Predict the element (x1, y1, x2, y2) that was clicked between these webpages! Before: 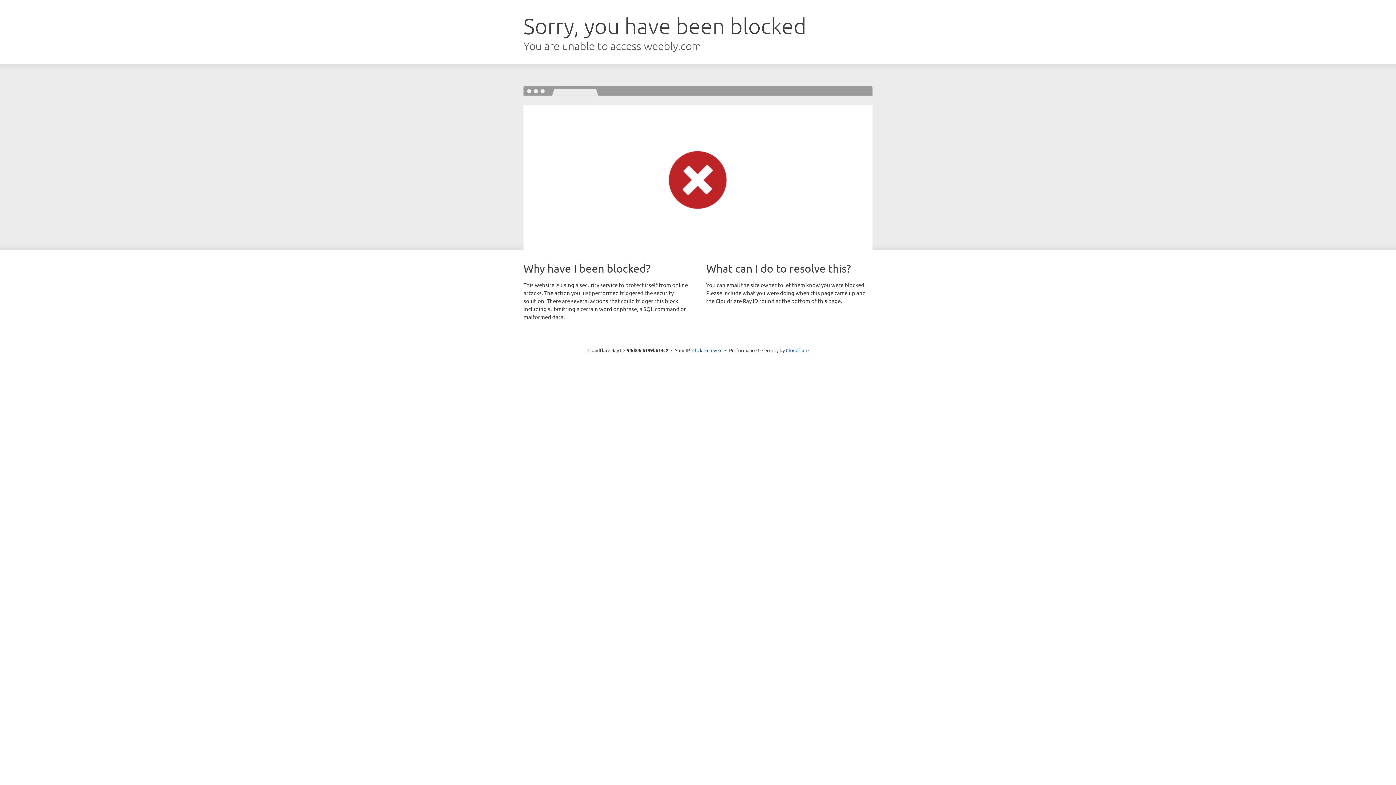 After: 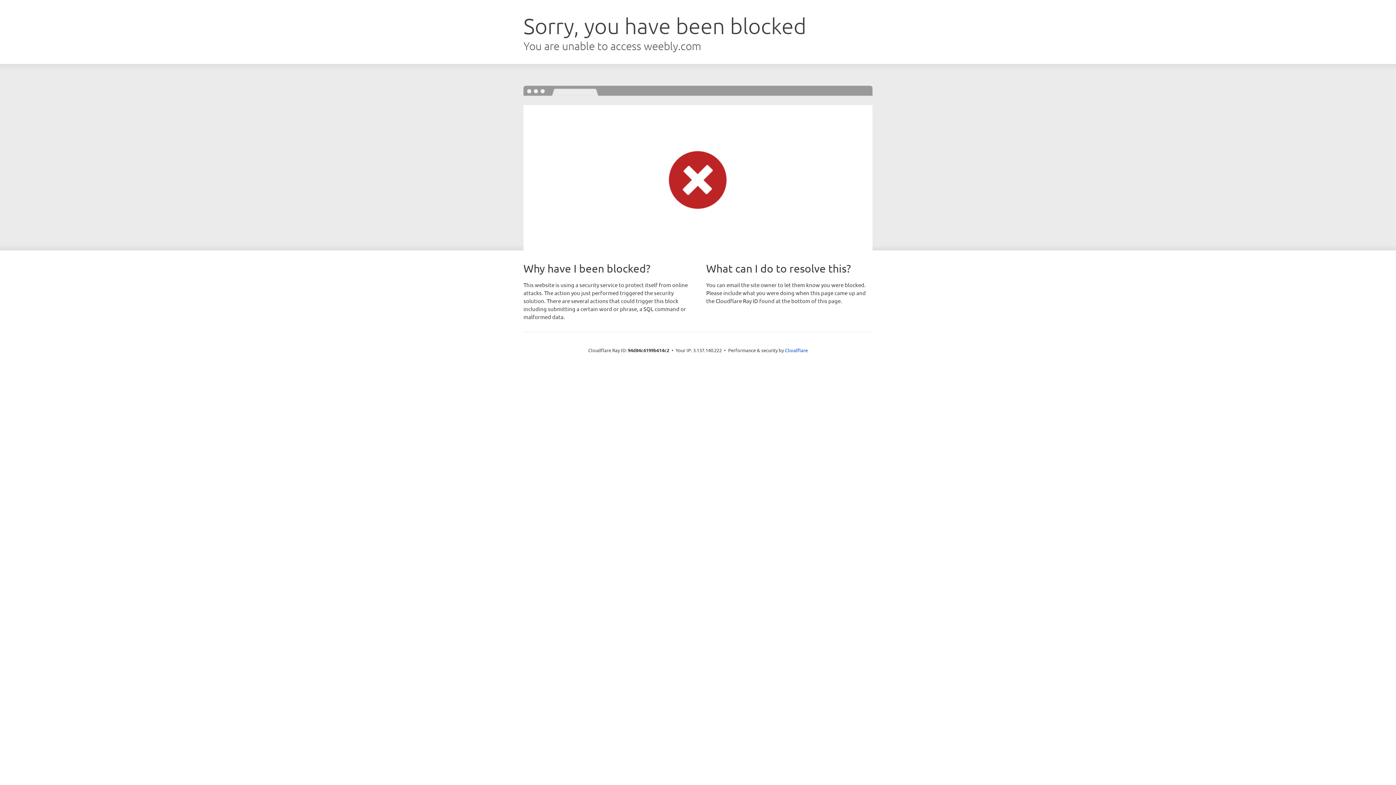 Action: label: Click to reveal bbox: (692, 346, 722, 353)